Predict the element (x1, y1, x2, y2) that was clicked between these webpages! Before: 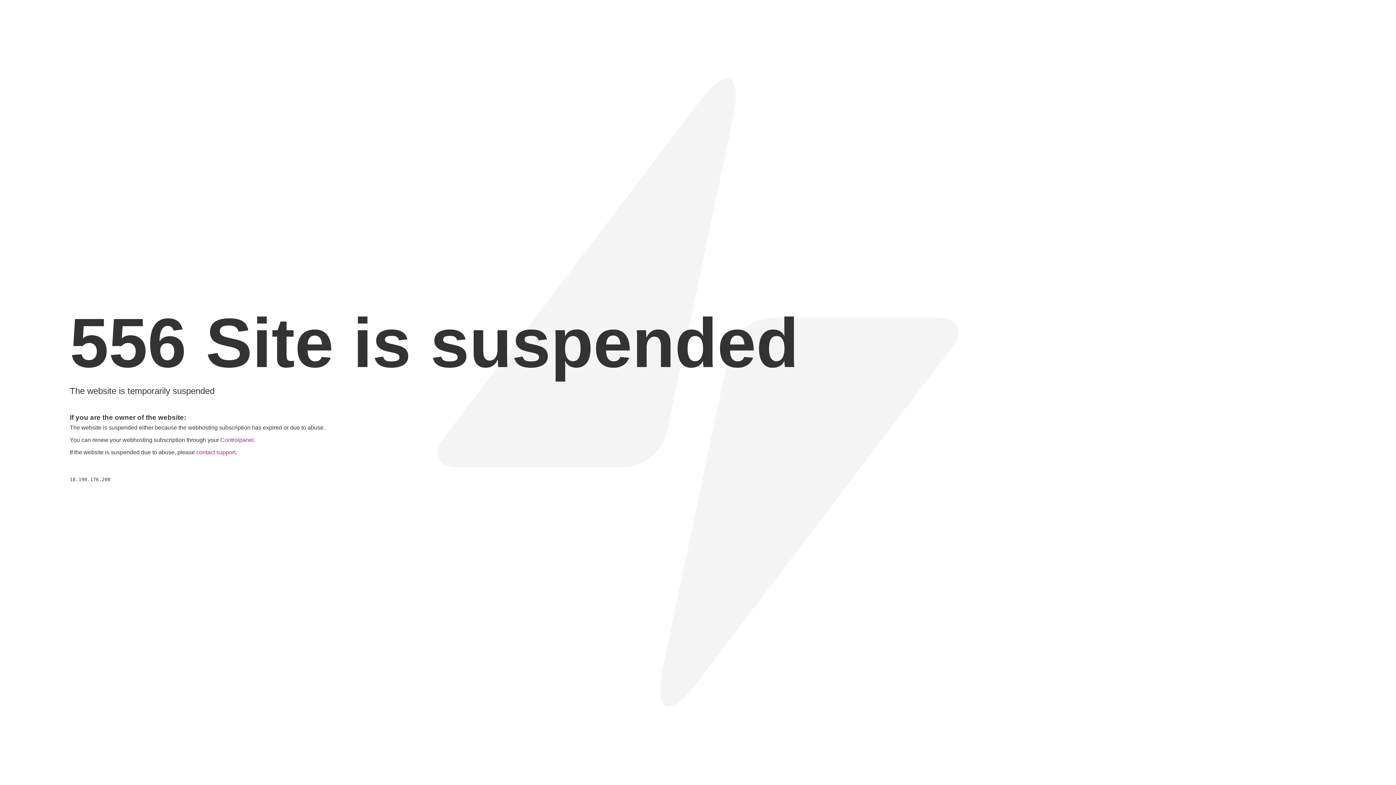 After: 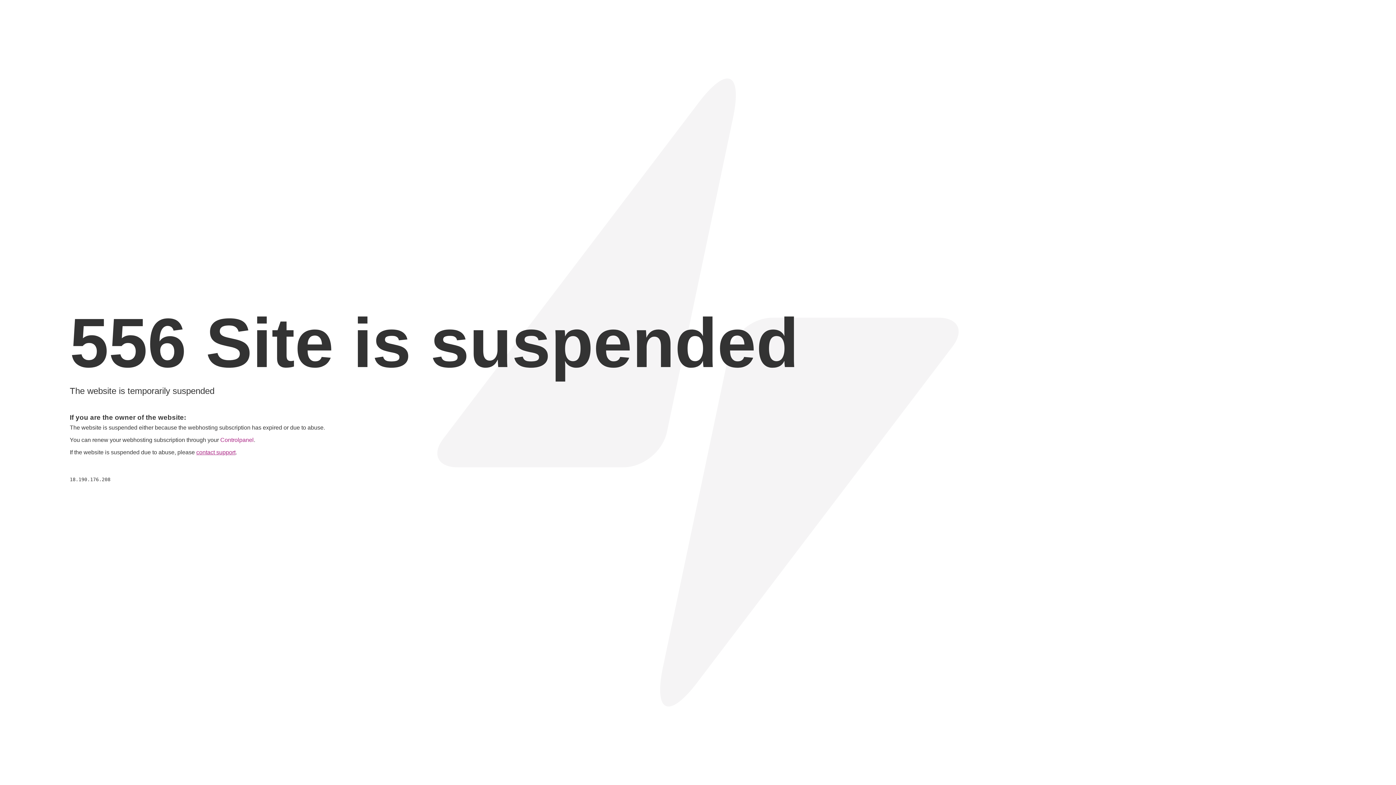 Action: bbox: (196, 449, 235, 455) label: contact support